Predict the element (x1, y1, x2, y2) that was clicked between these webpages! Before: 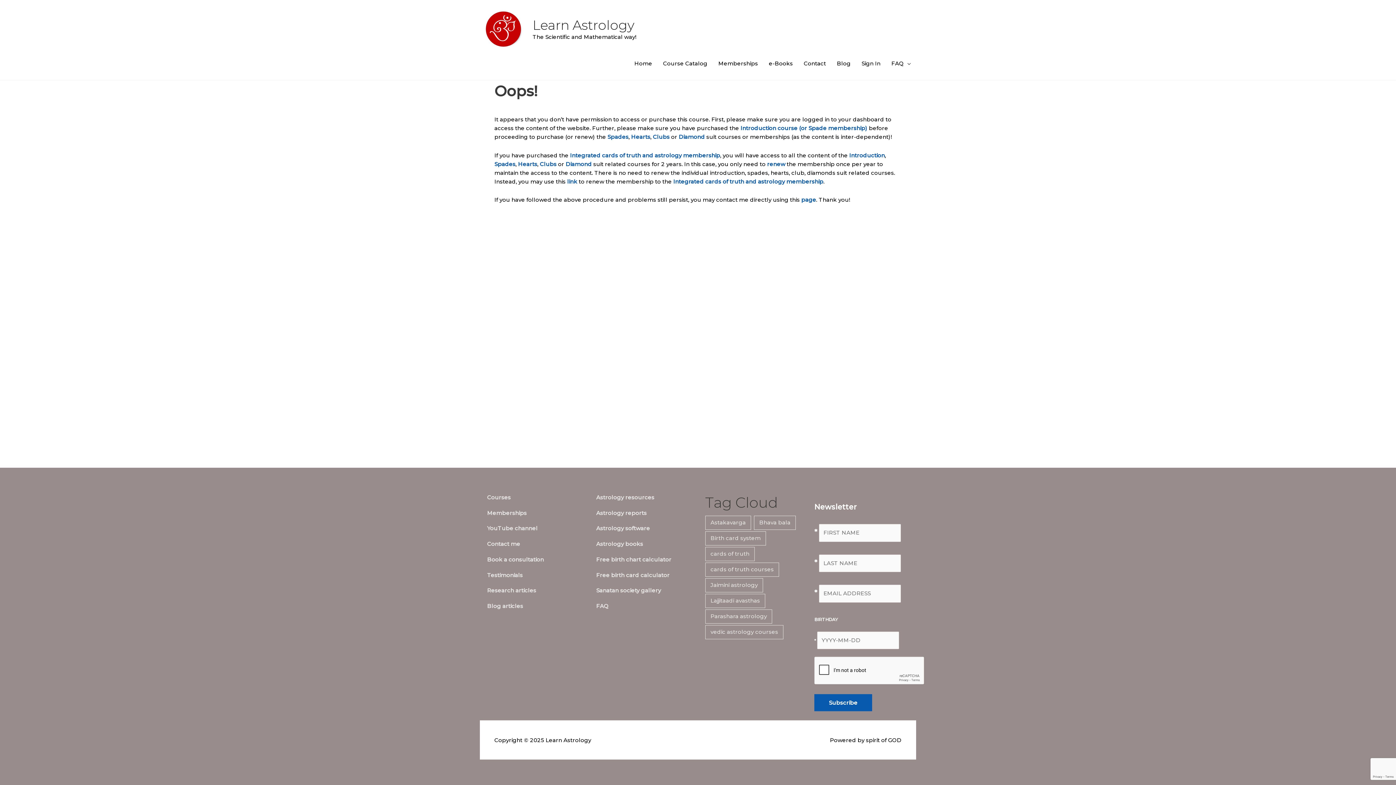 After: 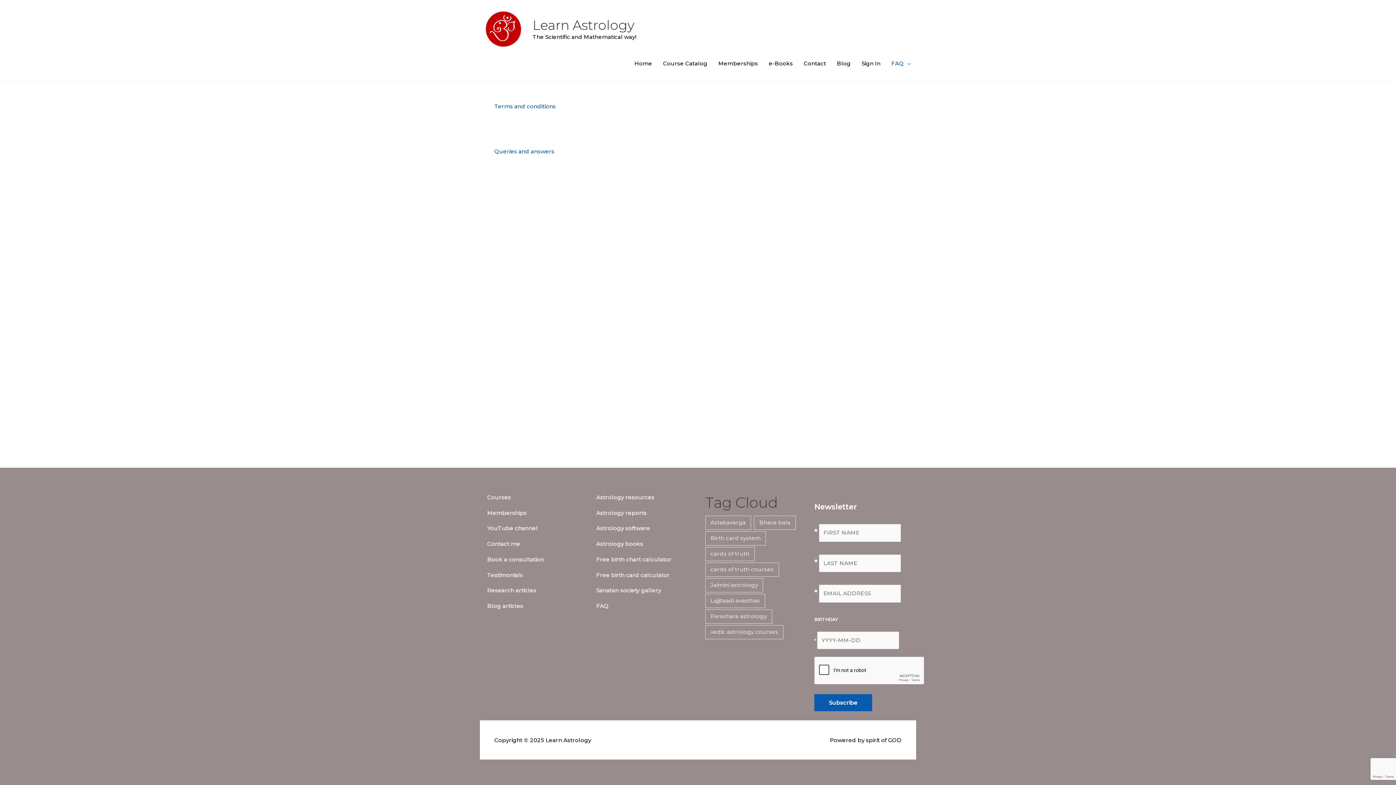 Action: label: FAQ bbox: (886, 52, 916, 74)